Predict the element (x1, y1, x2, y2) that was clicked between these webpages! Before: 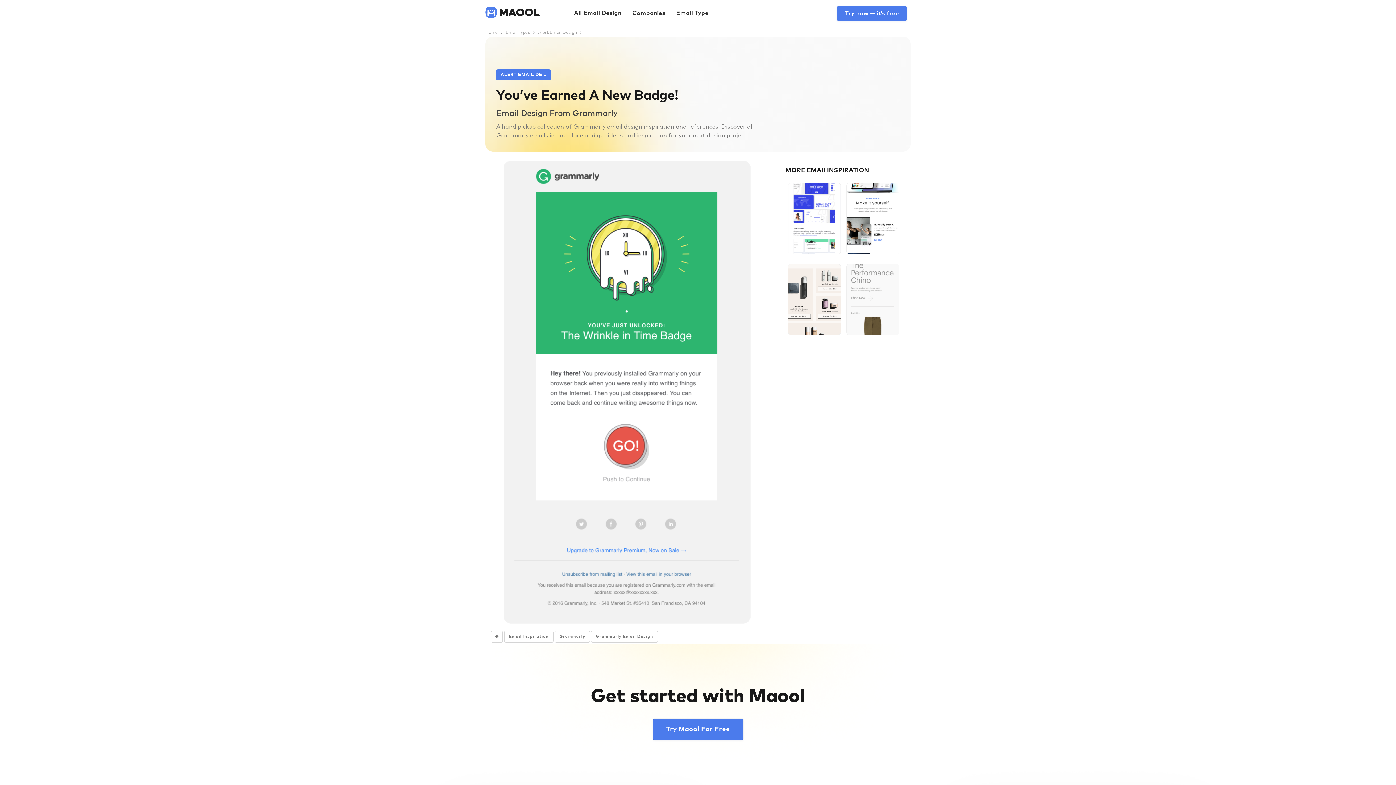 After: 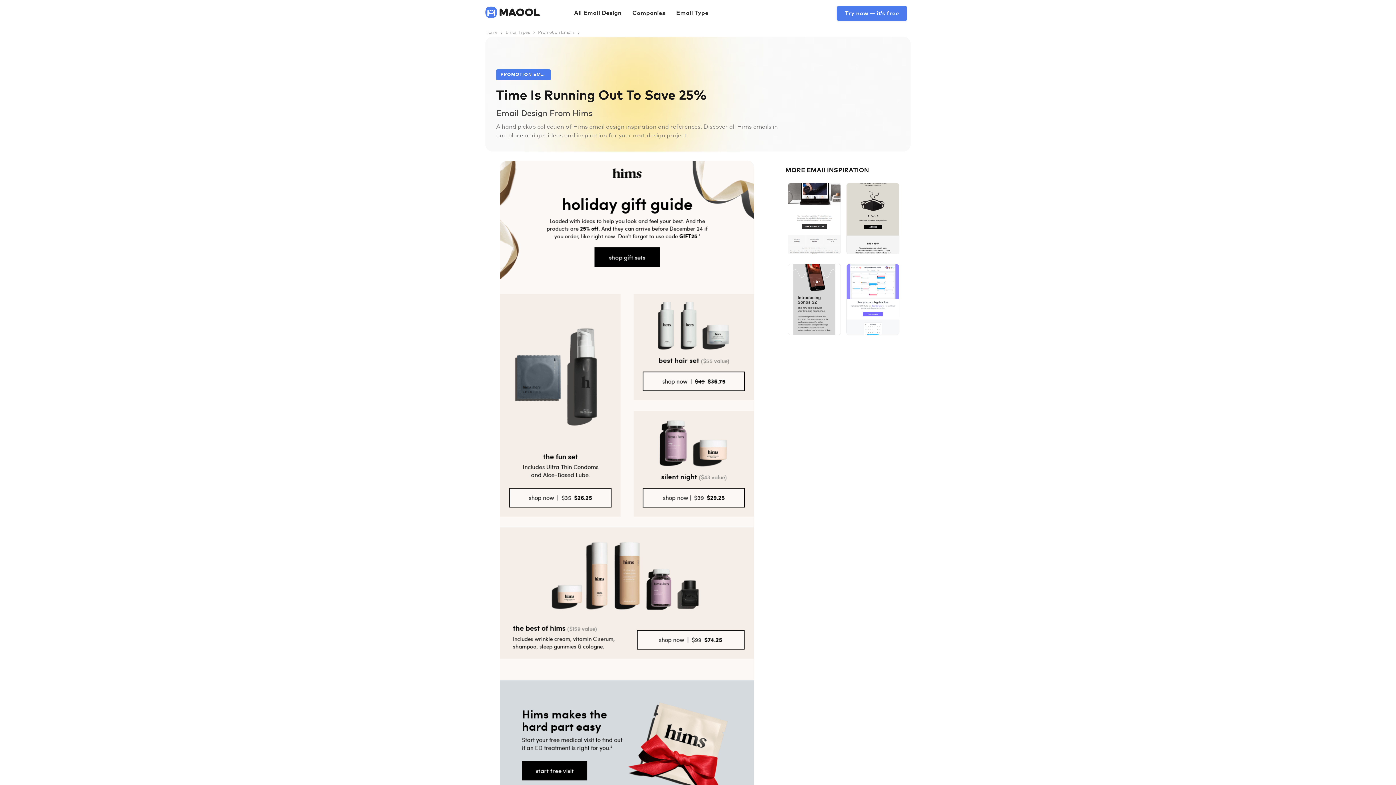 Action: bbox: (787, 263, 841, 335)